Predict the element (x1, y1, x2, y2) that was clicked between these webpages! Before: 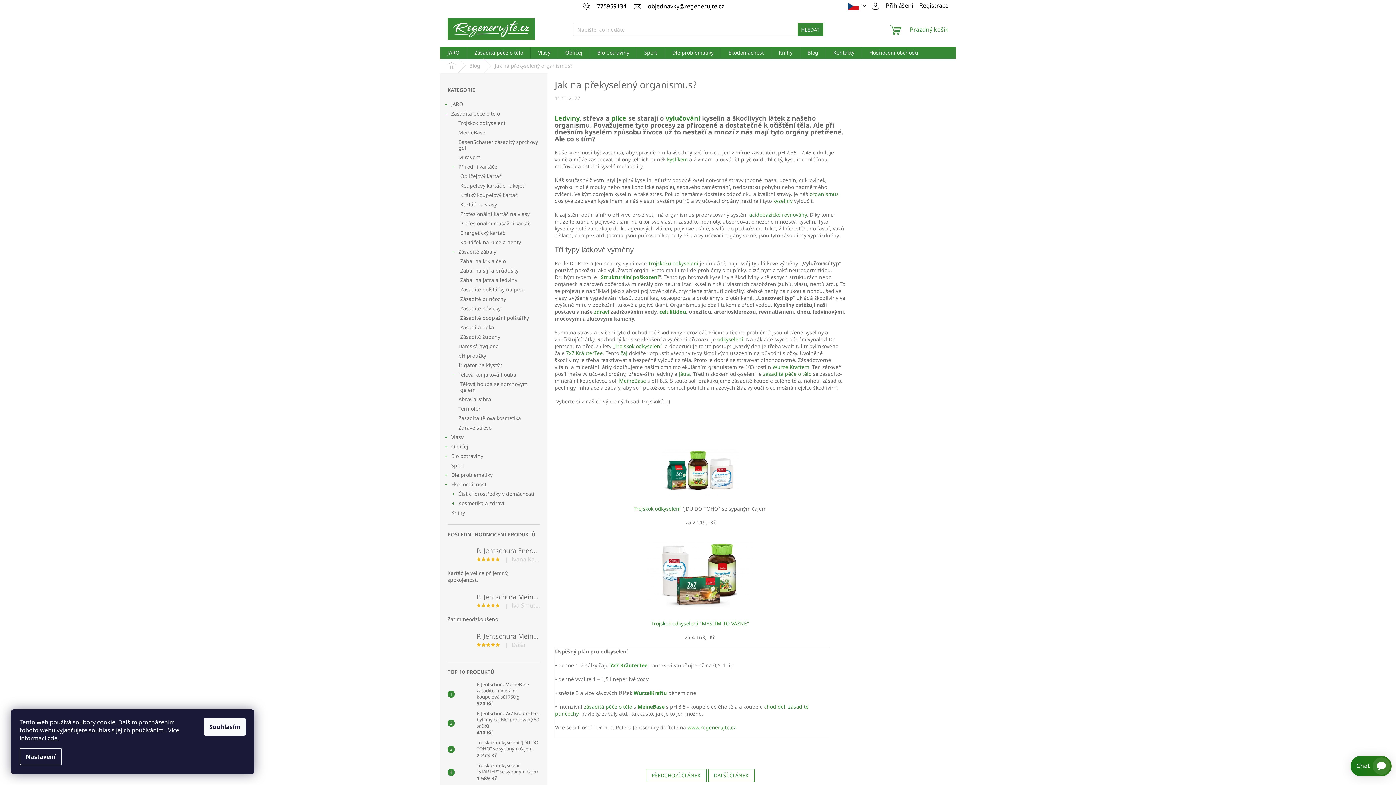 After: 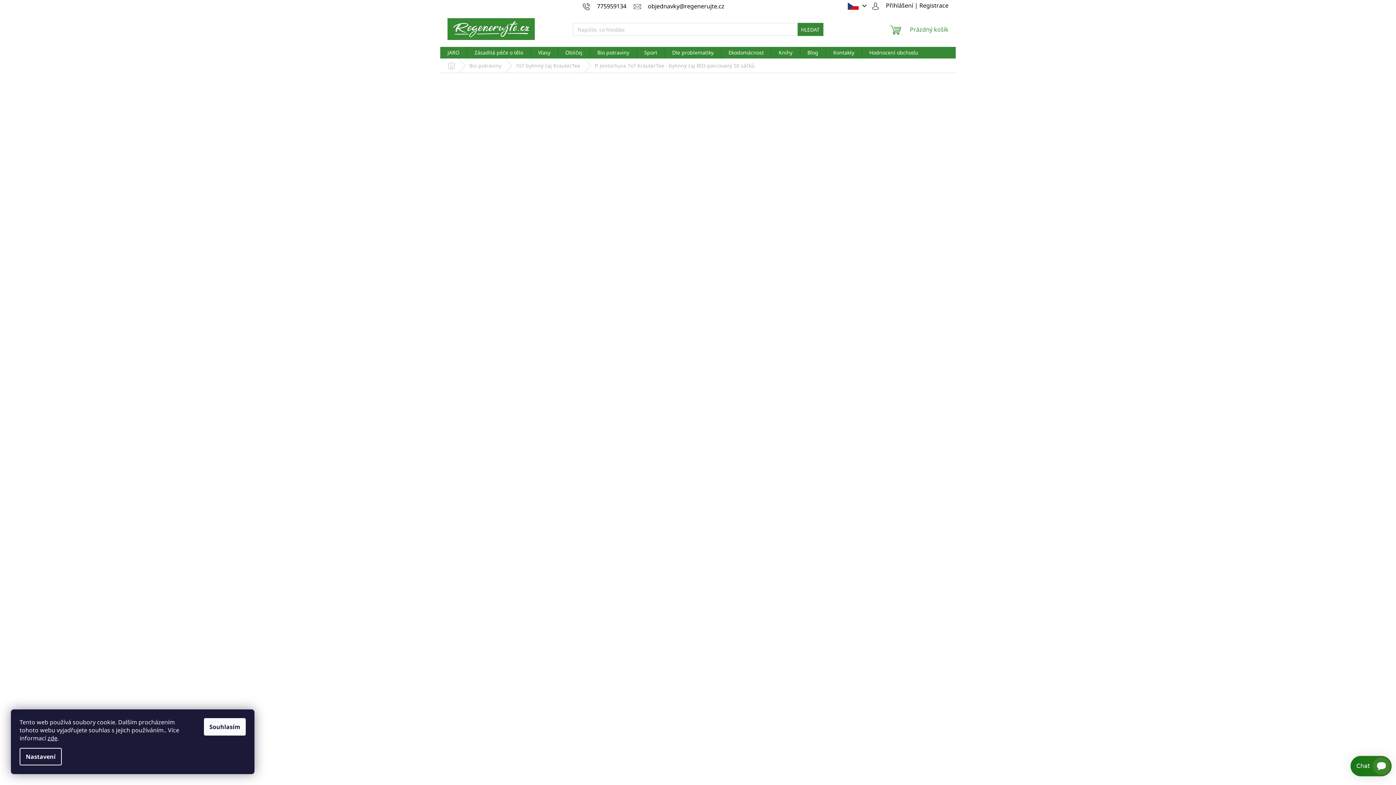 Action: bbox: (454, 716, 473, 730)